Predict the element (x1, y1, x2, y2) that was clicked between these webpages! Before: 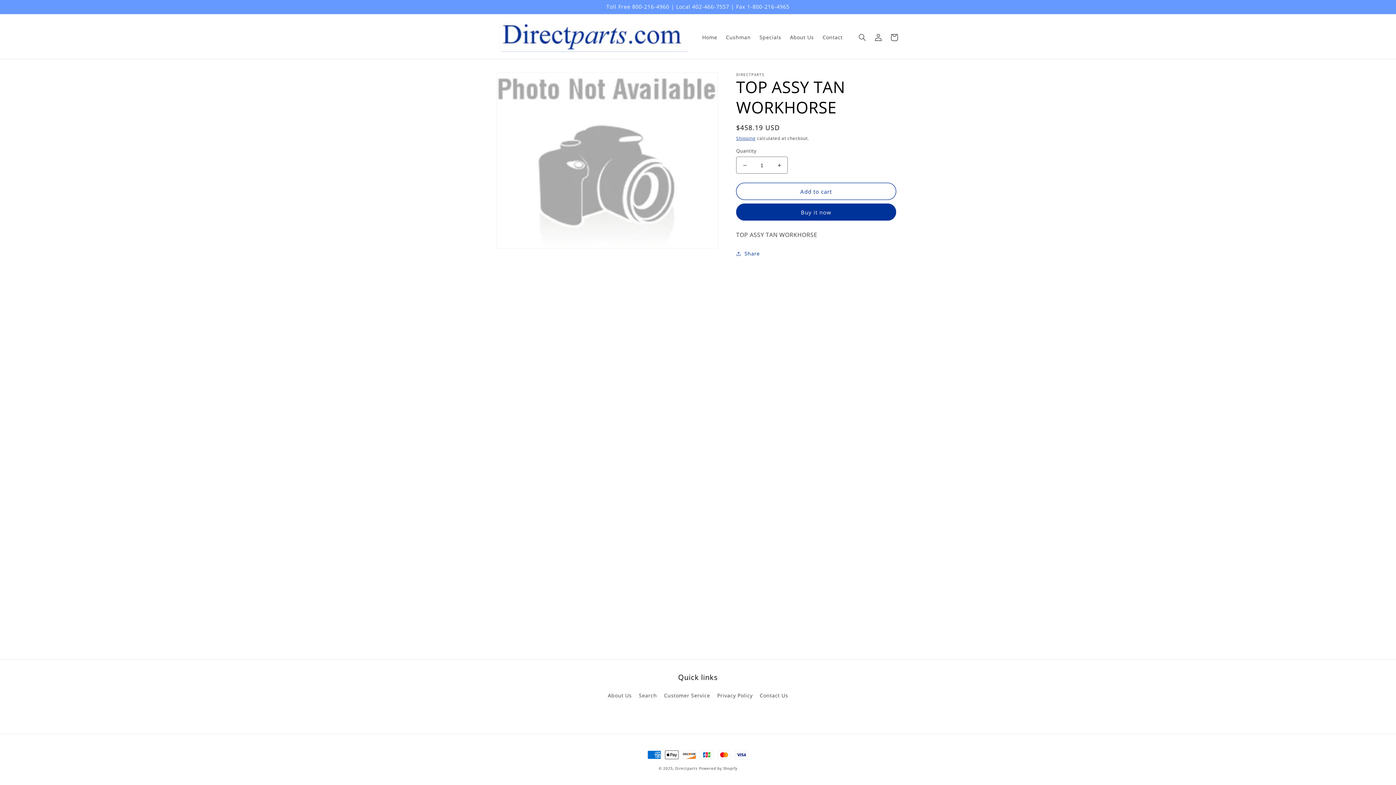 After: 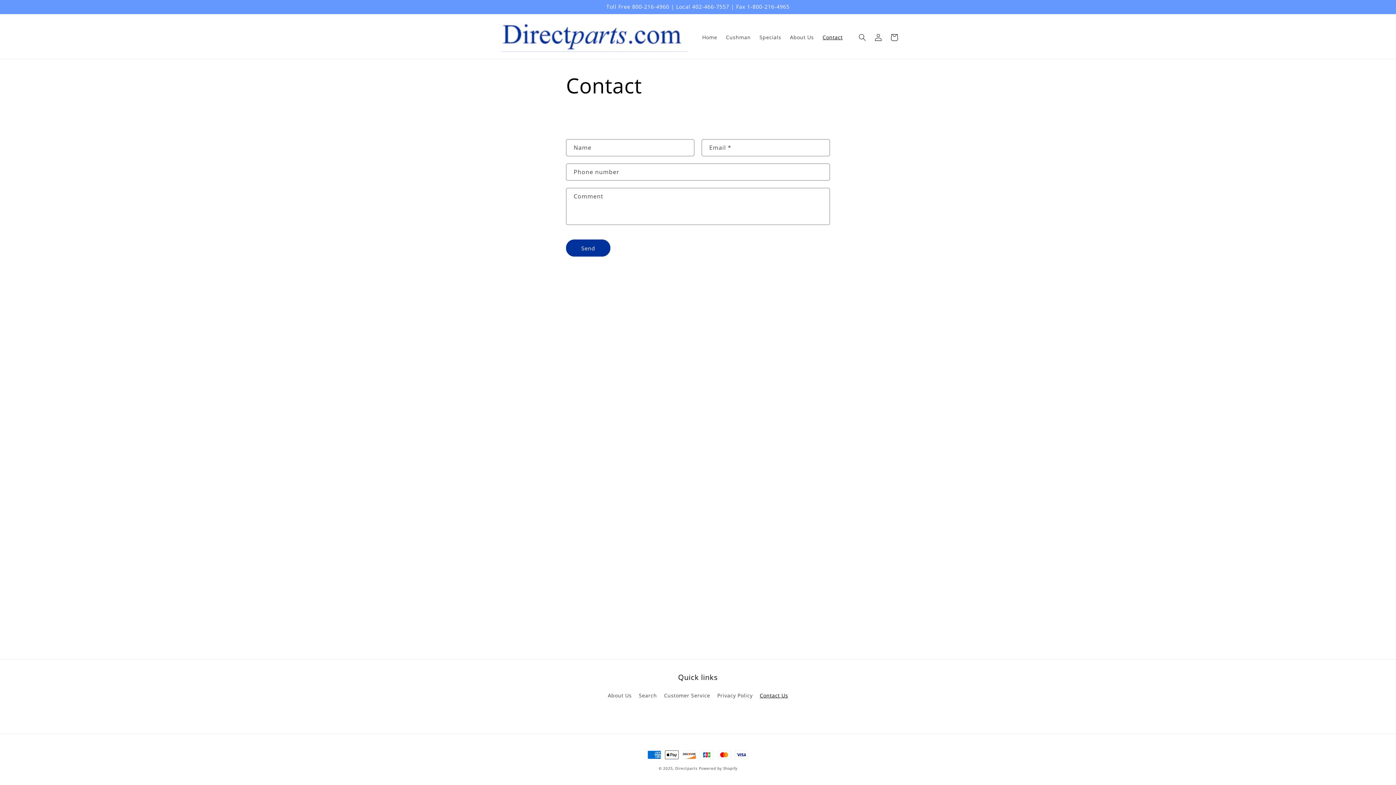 Action: label: Contact Us bbox: (759, 689, 788, 702)